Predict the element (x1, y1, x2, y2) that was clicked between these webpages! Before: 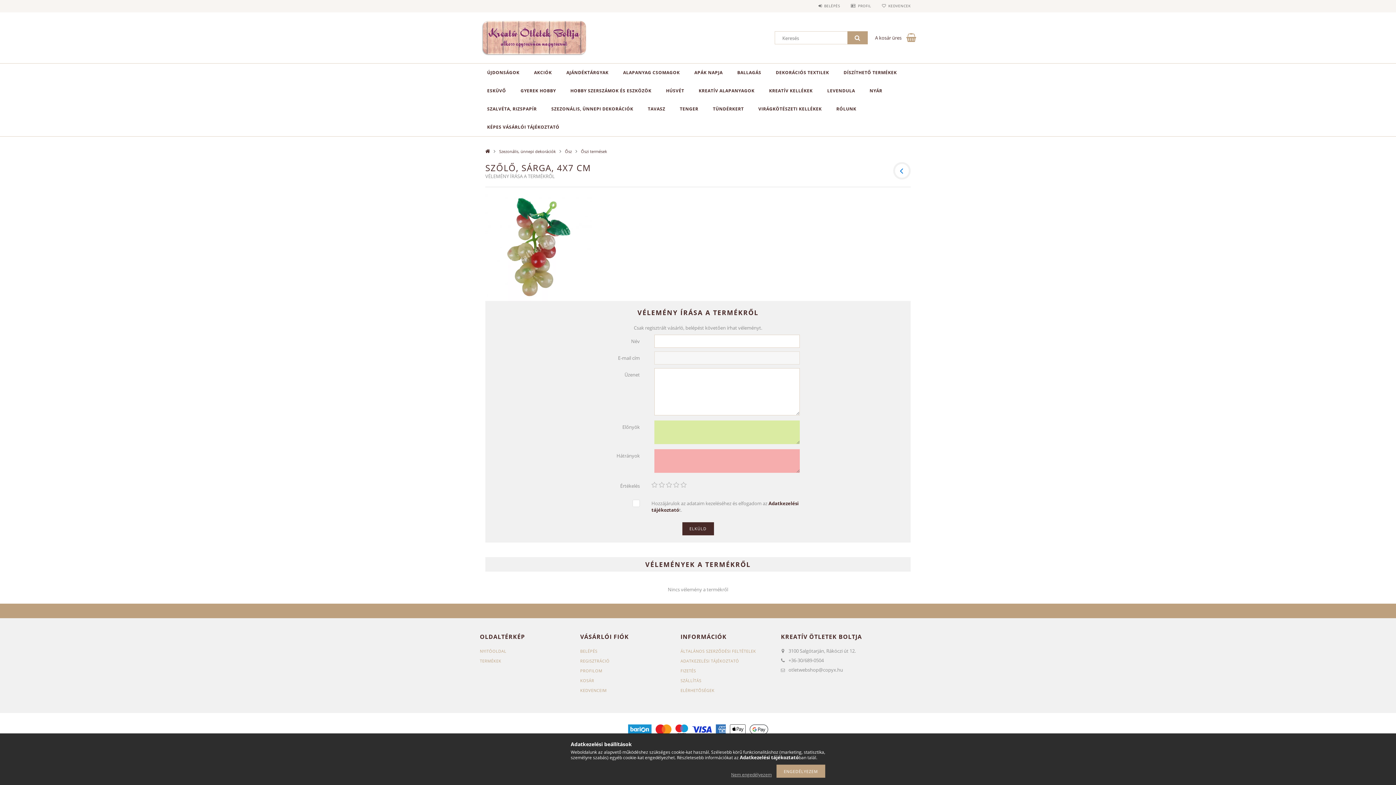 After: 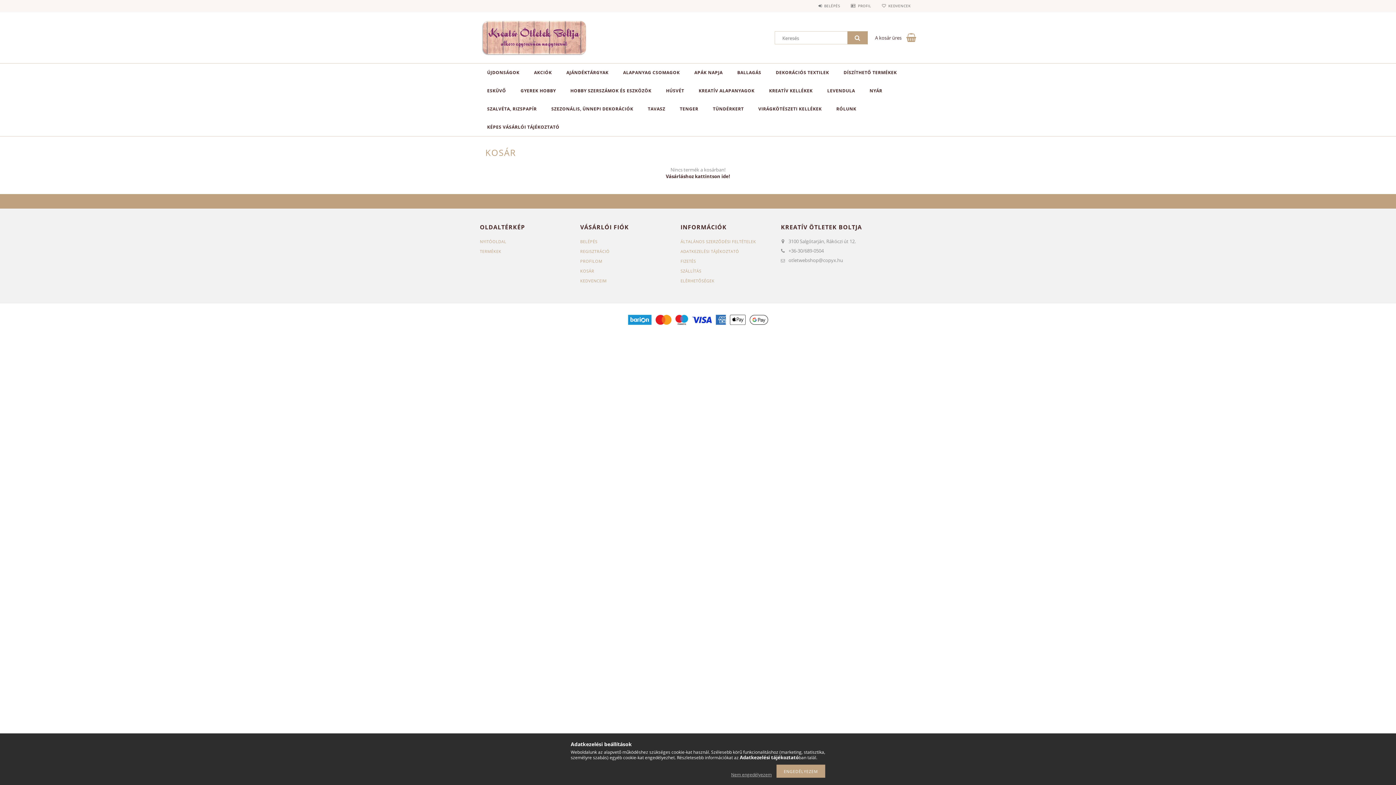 Action: bbox: (875, 34, 901, 41) label: A kosár üres